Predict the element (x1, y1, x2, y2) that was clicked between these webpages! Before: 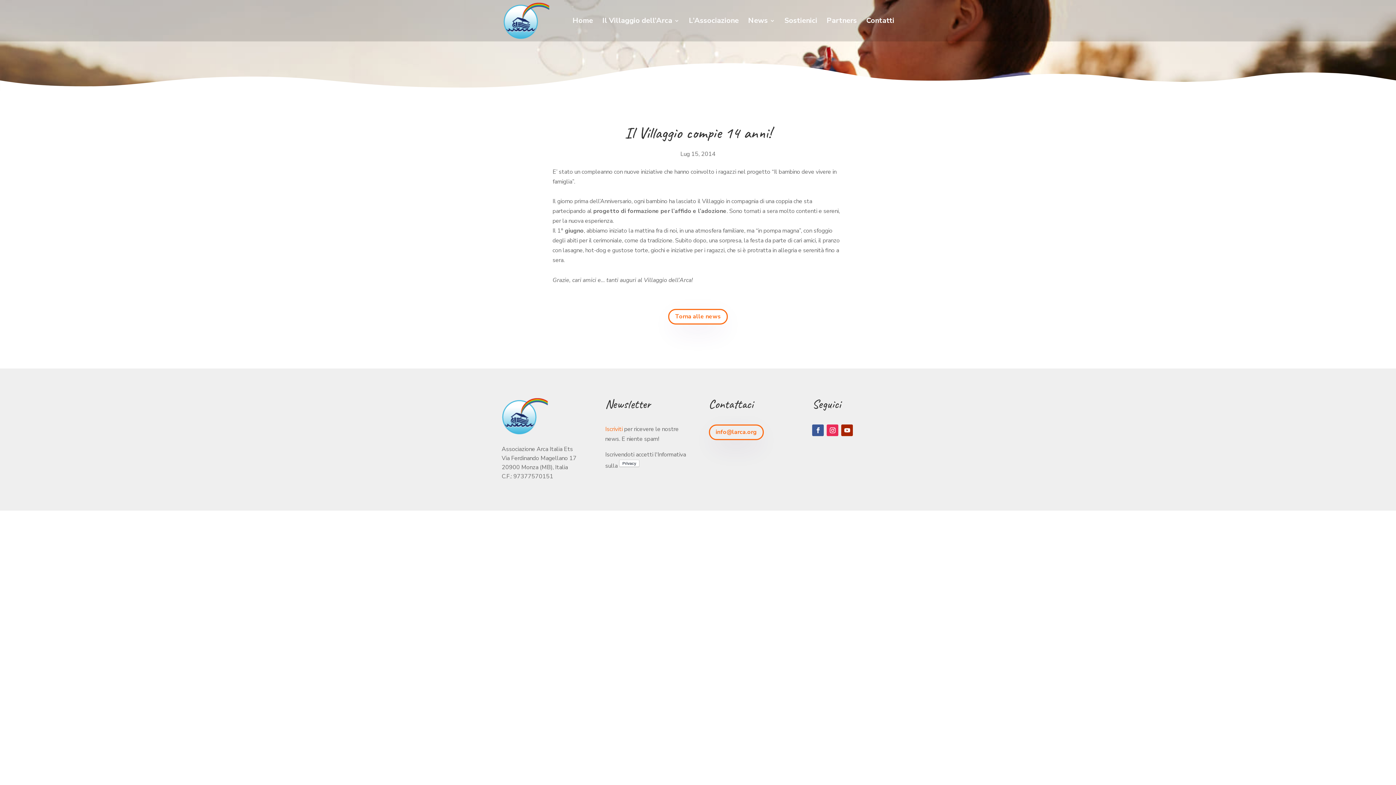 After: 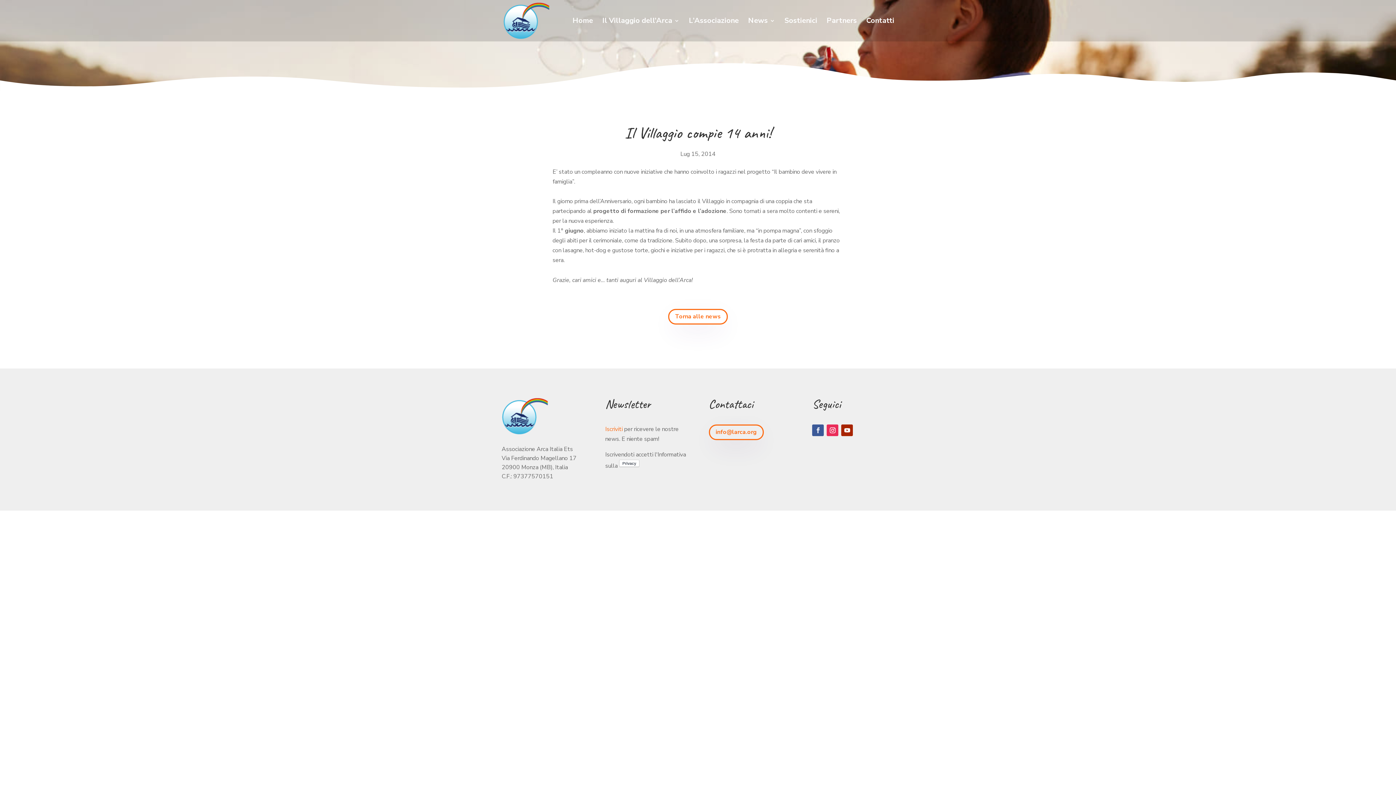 Action: bbox: (812, 424, 824, 436)